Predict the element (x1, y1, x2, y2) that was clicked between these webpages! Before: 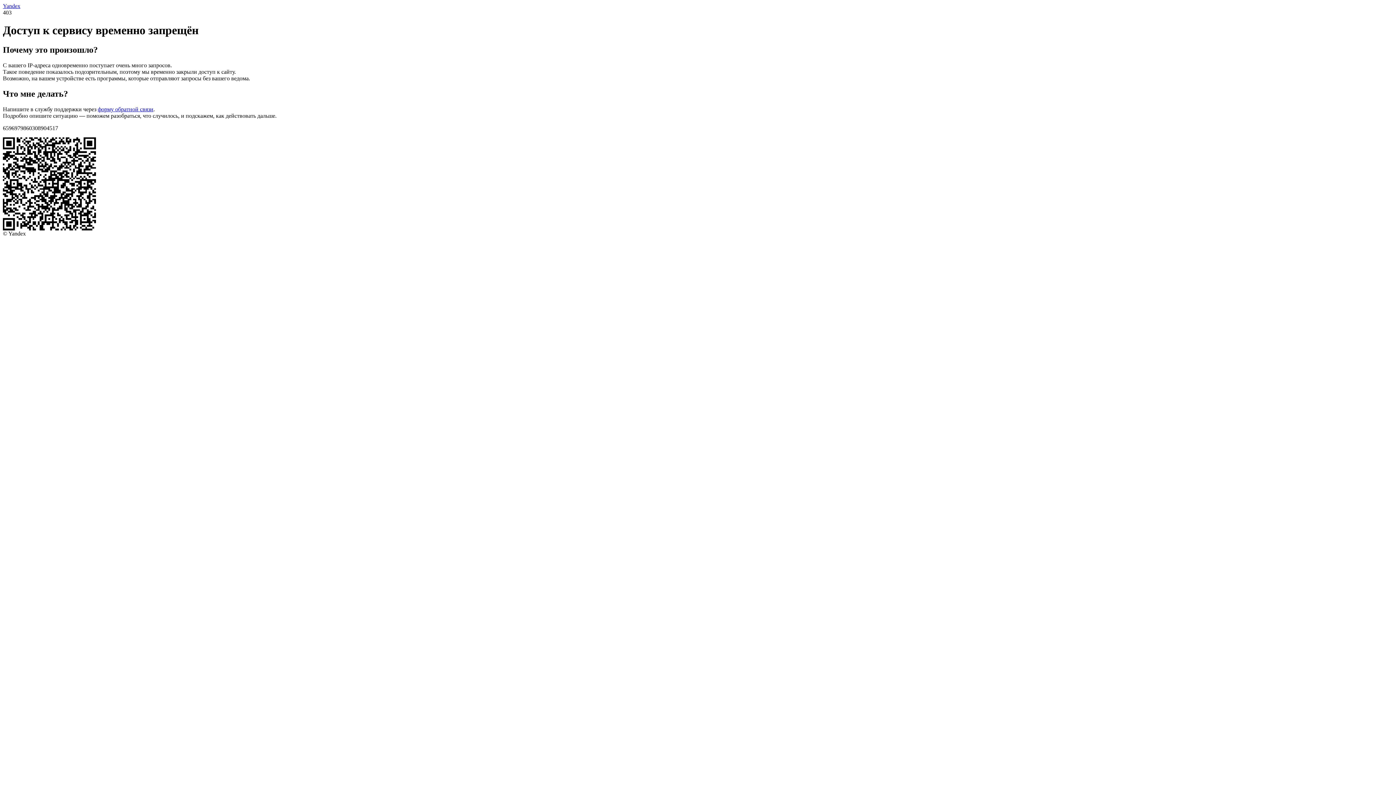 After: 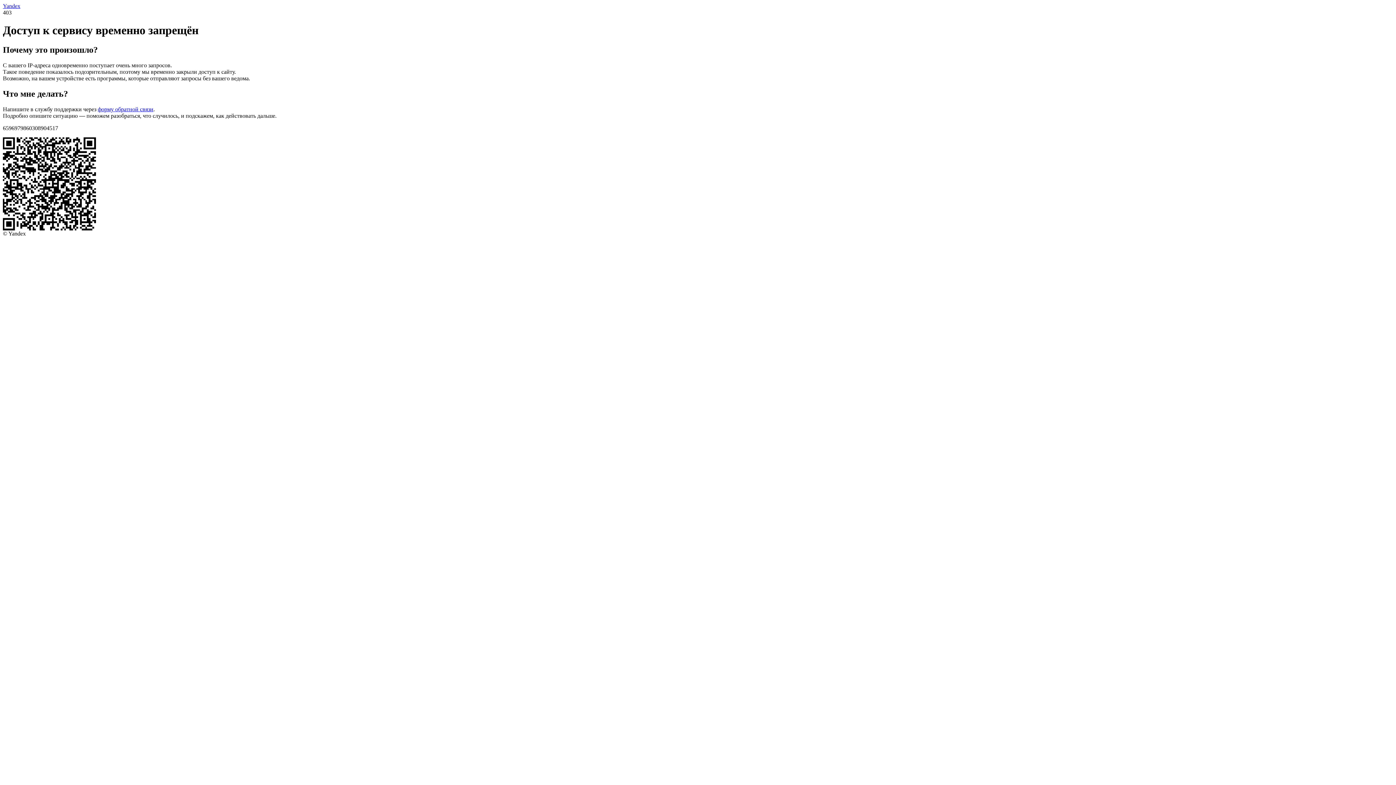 Action: bbox: (2, 2, 20, 9) label: Yandex